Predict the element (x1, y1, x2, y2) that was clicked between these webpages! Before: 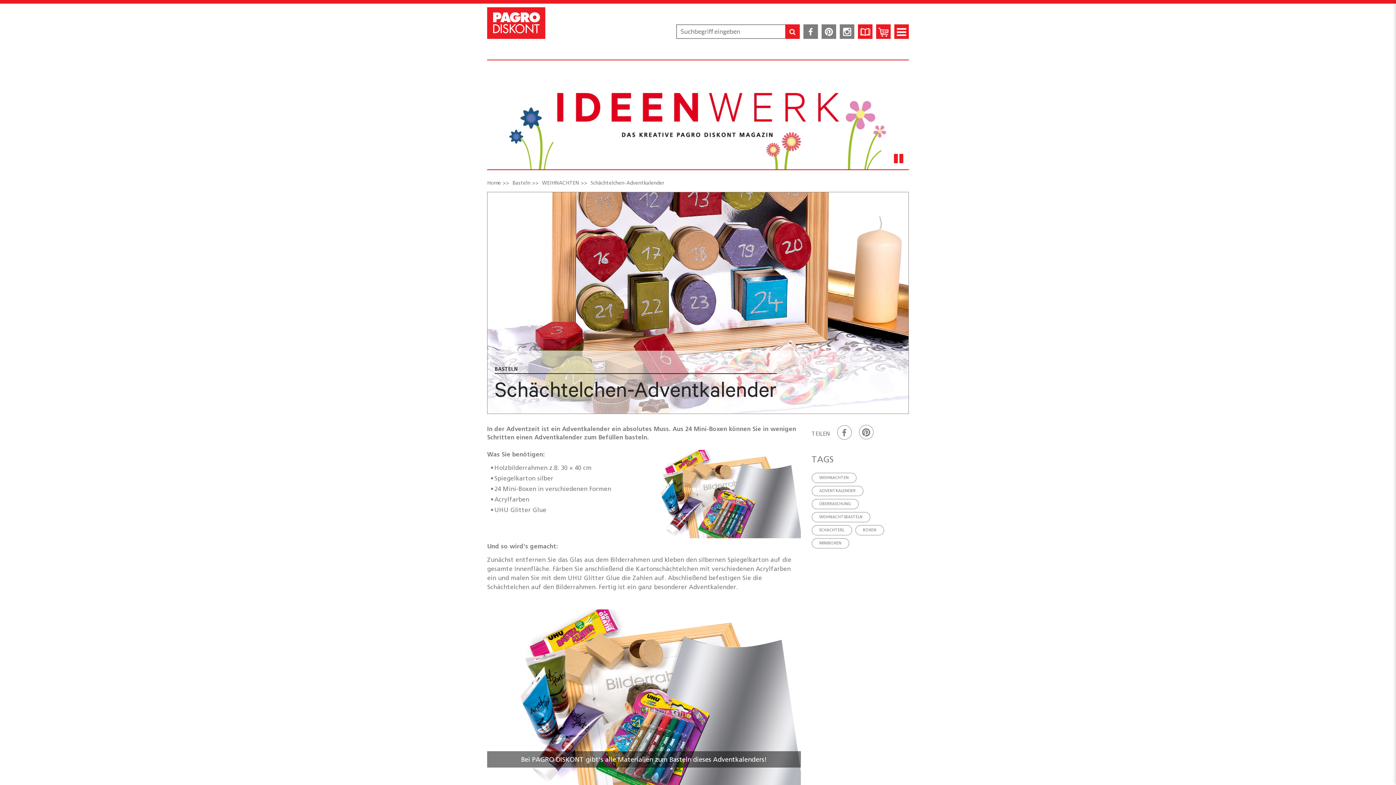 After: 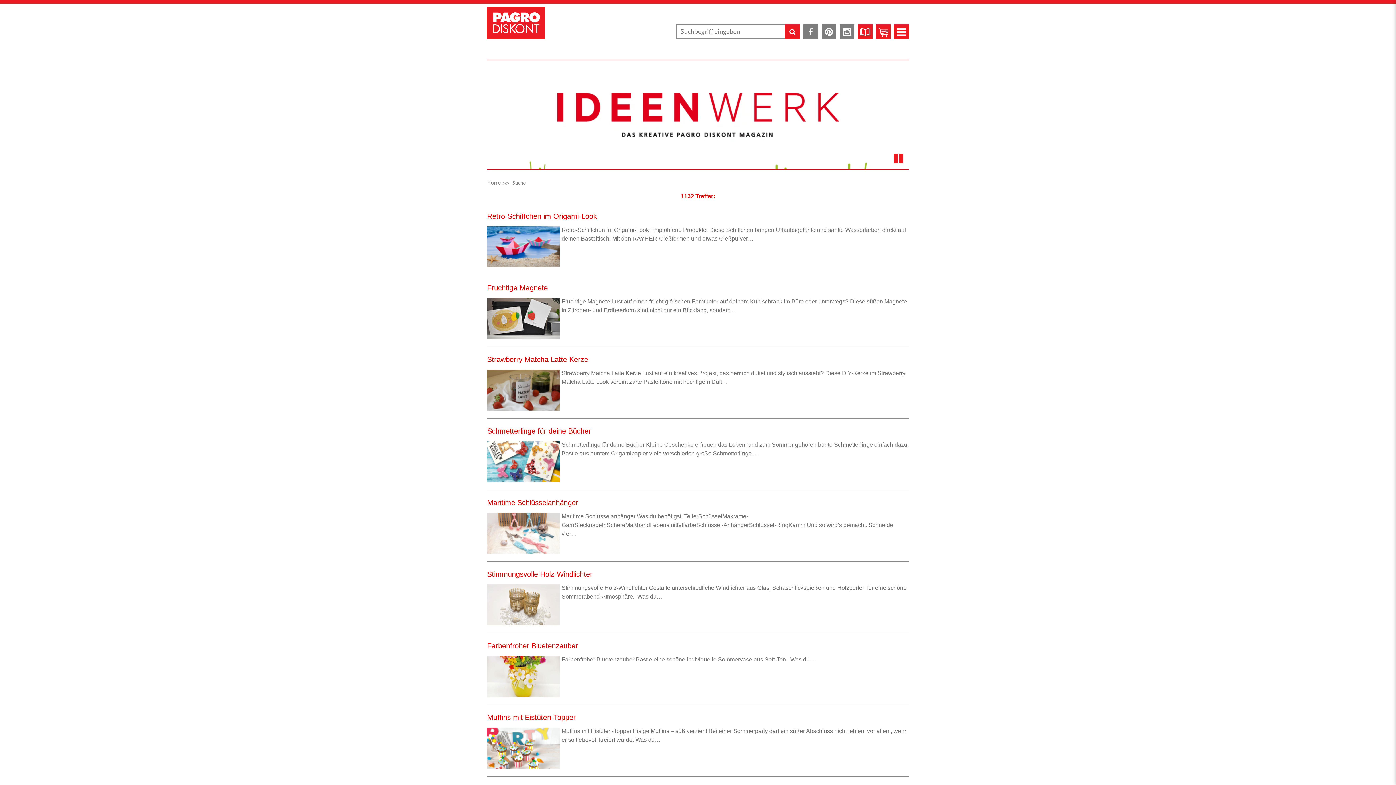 Action: bbox: (785, 24, 800, 38)